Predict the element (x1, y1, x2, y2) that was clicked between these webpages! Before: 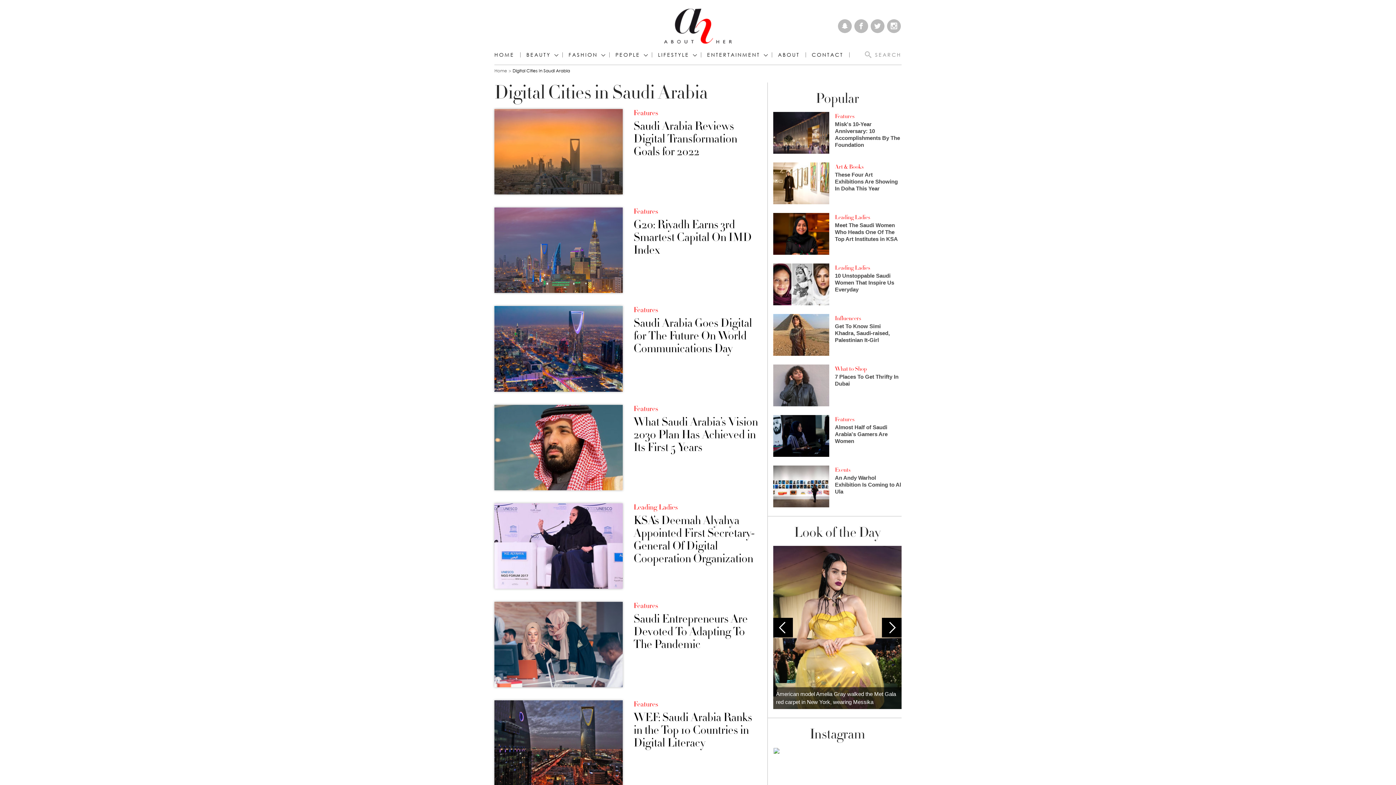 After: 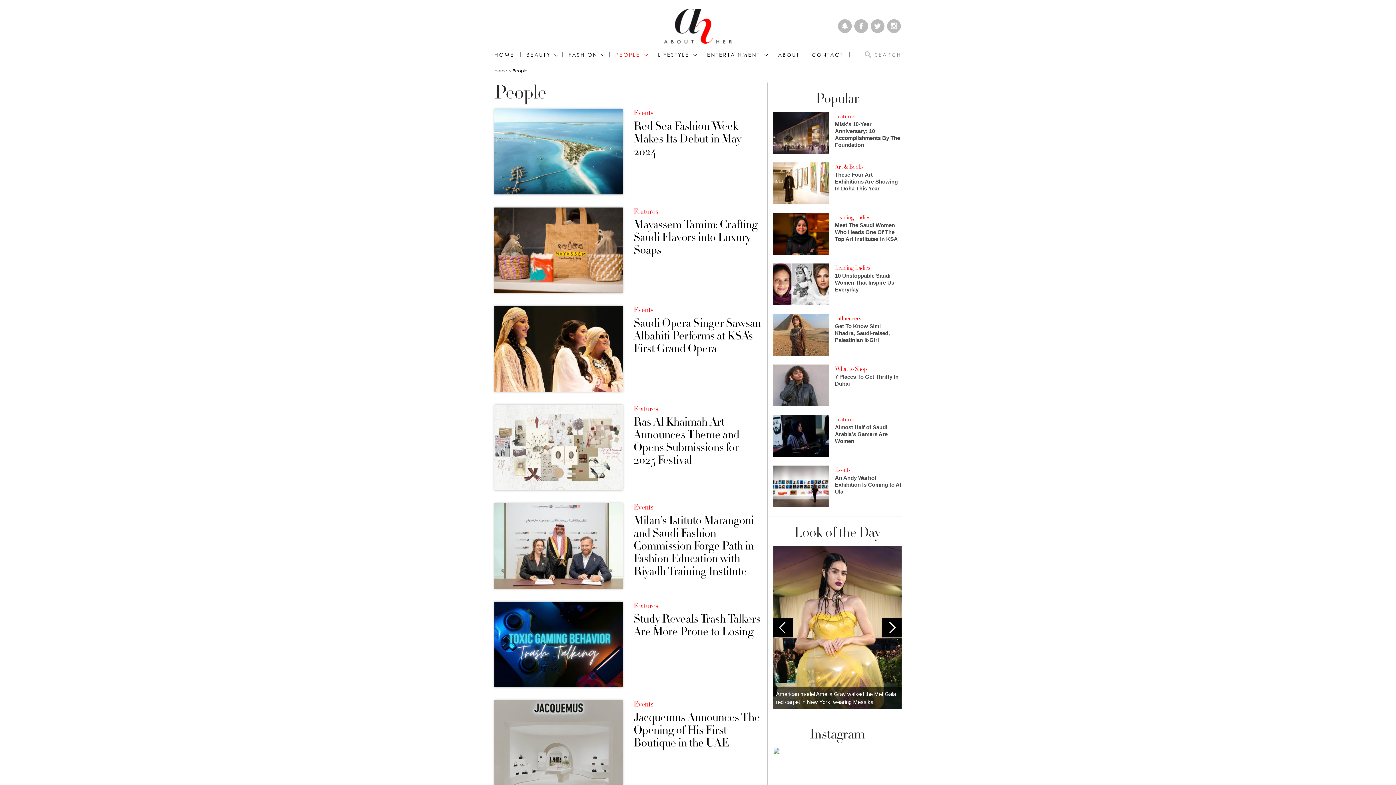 Action: bbox: (609, 52, 652, 57) label: PEOPLE